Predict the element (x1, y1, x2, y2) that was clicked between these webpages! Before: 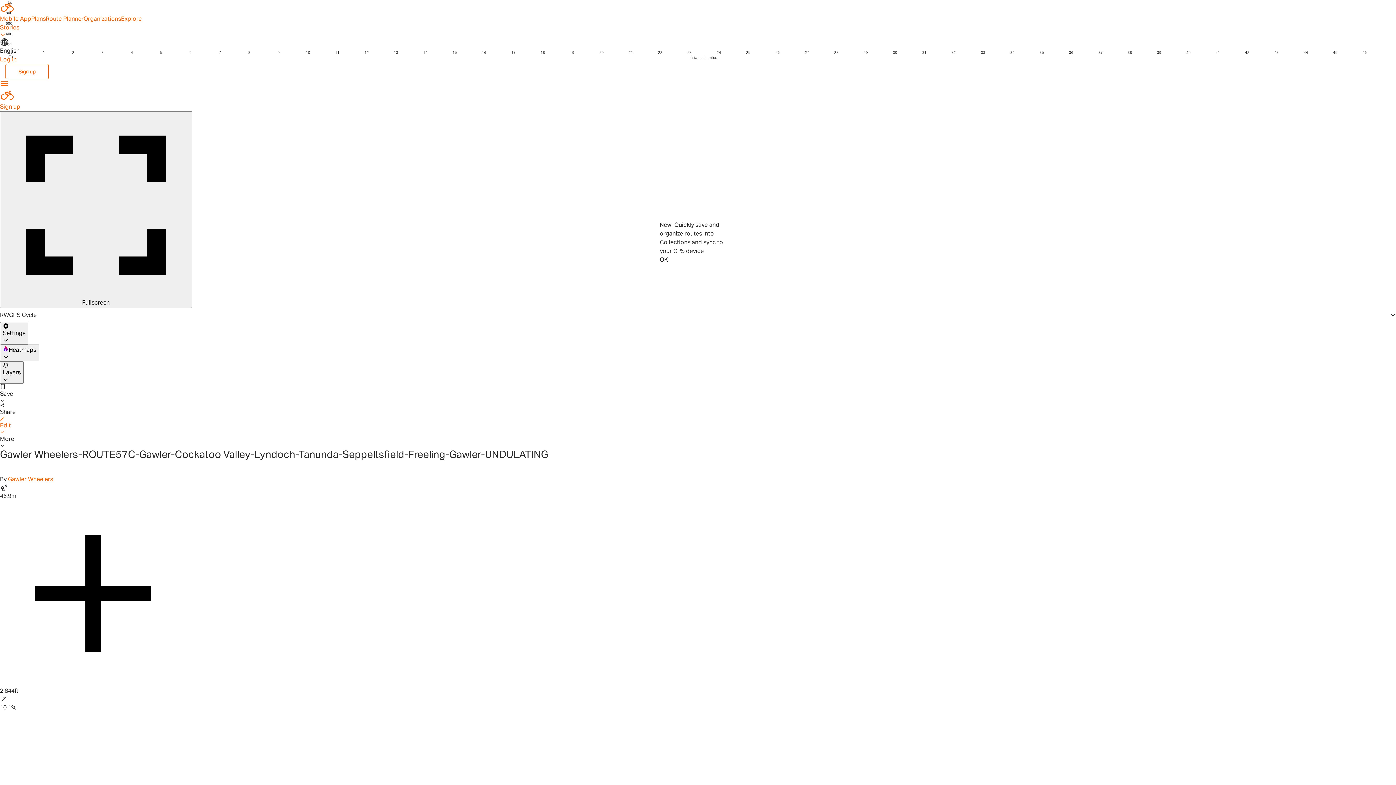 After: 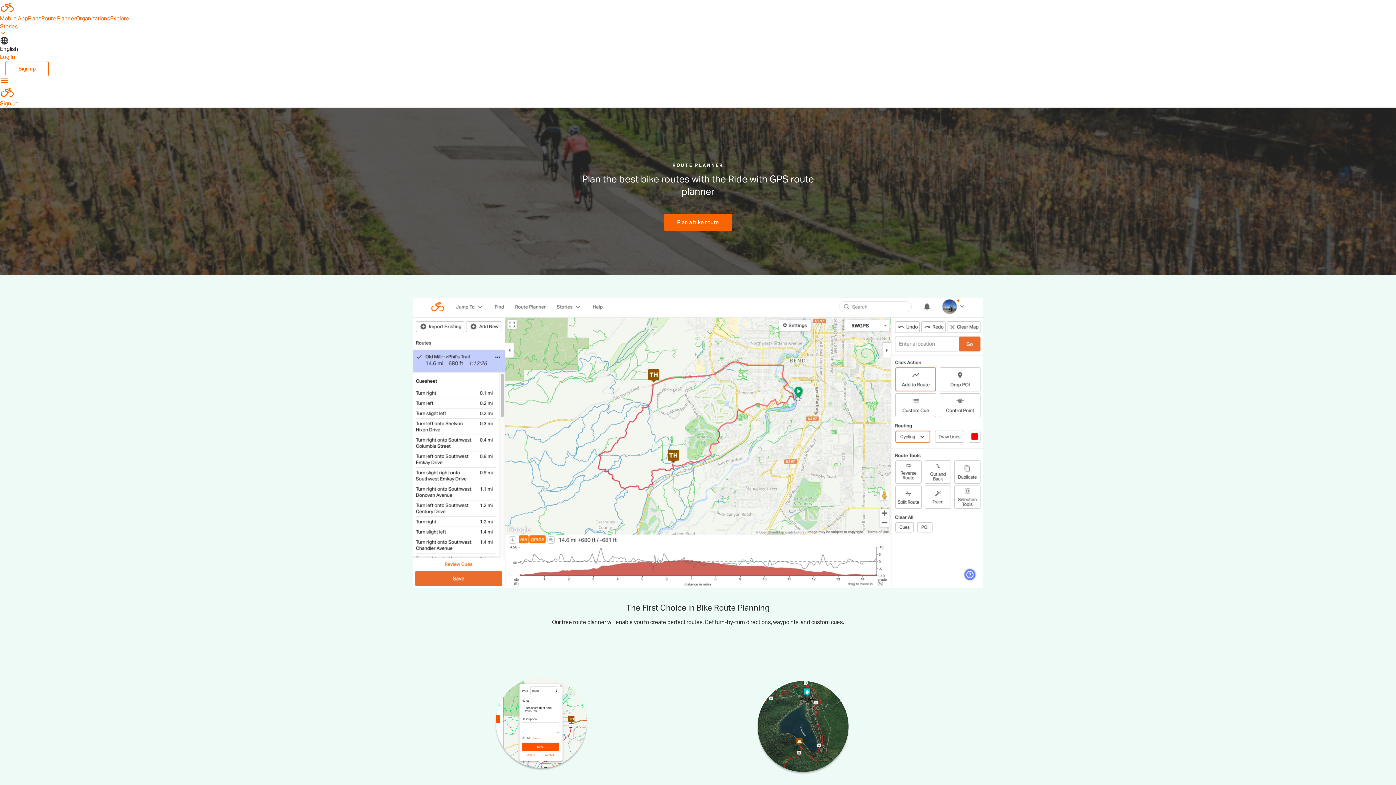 Action: bbox: (45, 14, 83, 22) label: Route Planner